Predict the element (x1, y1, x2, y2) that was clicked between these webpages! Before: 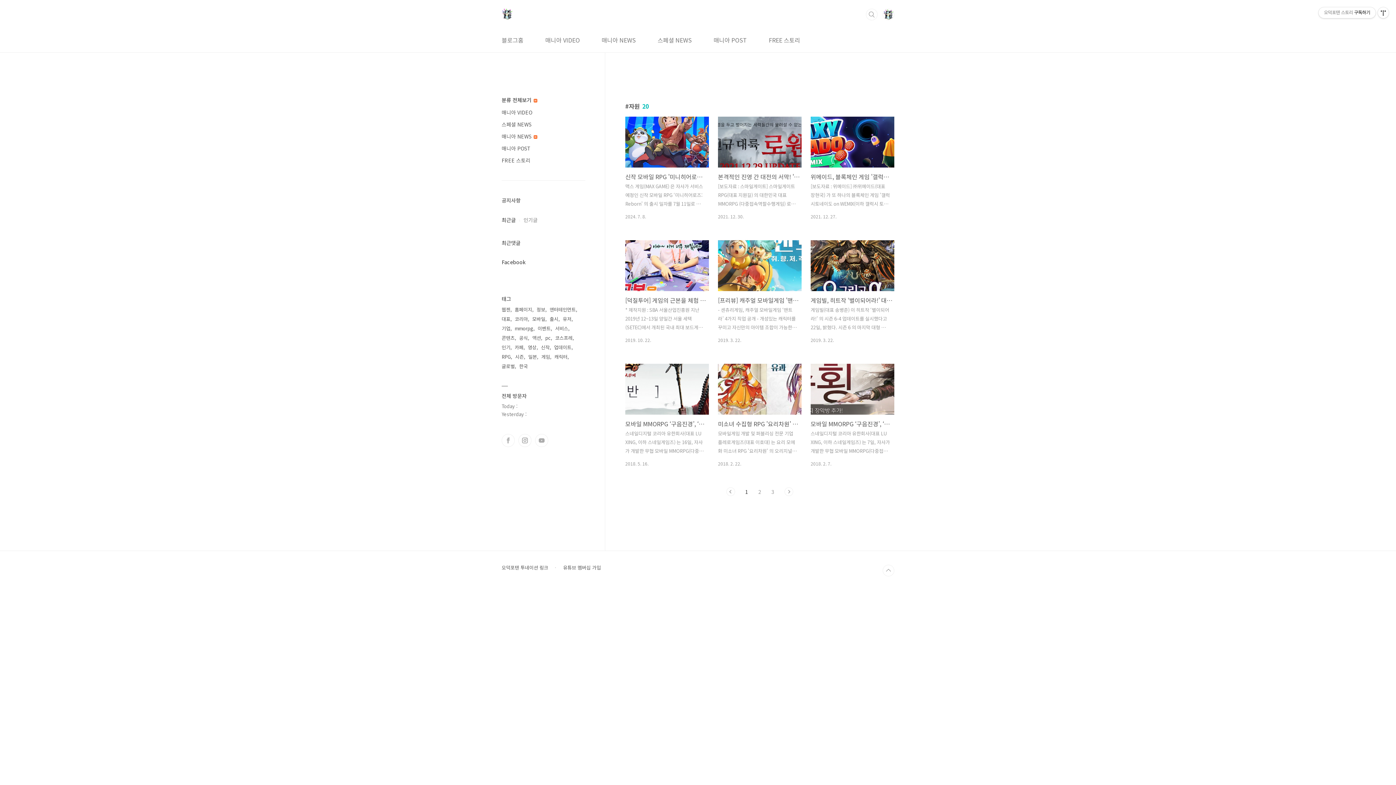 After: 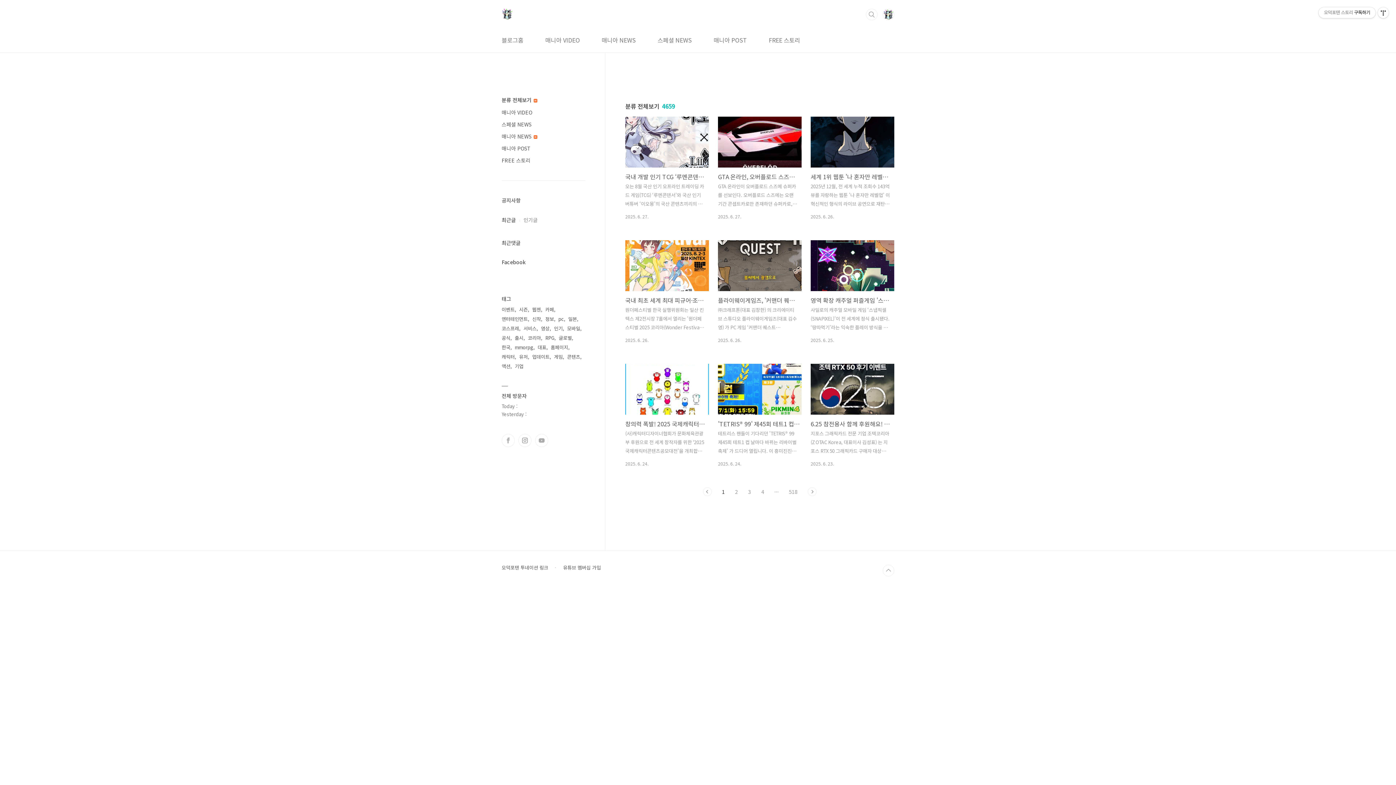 Action: label: 분류 전체보기  bbox: (501, 96, 537, 103)